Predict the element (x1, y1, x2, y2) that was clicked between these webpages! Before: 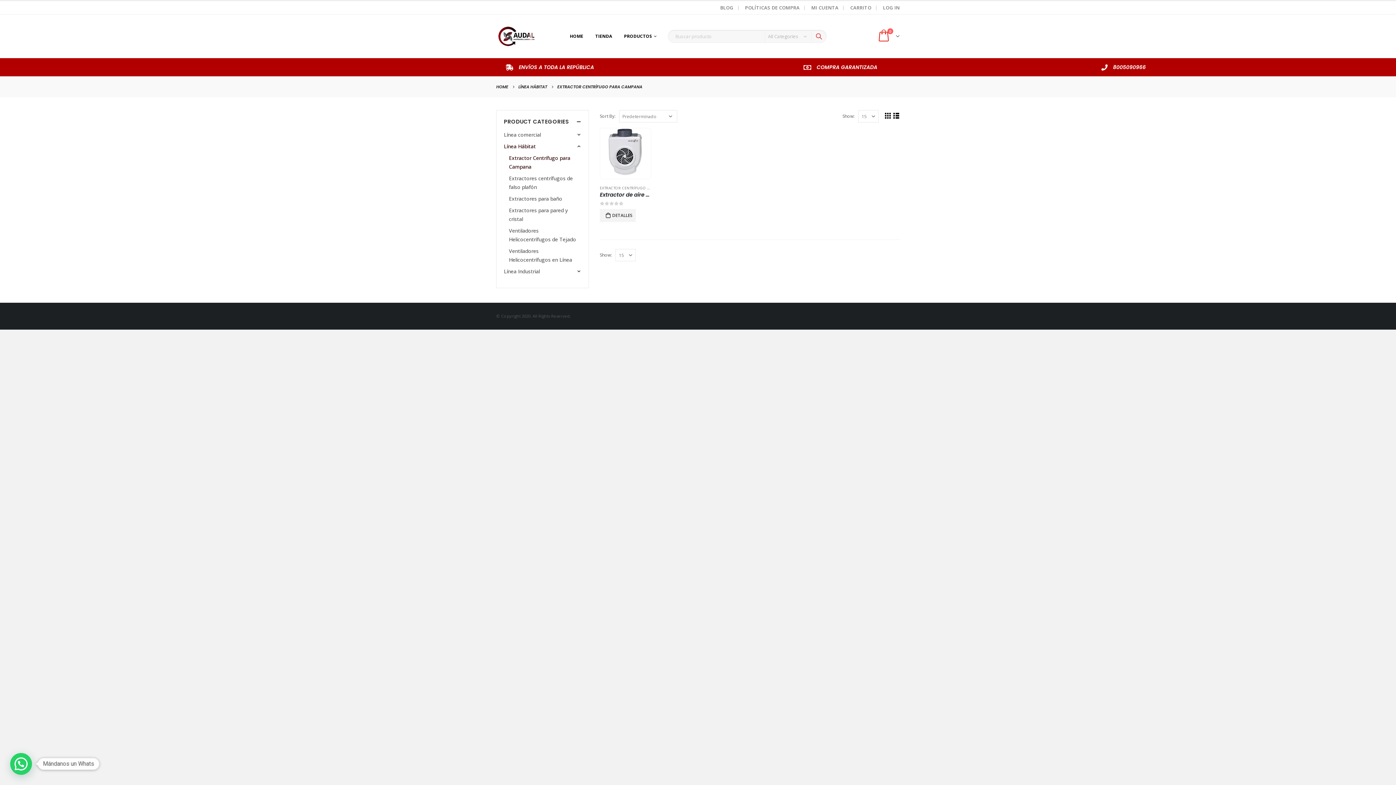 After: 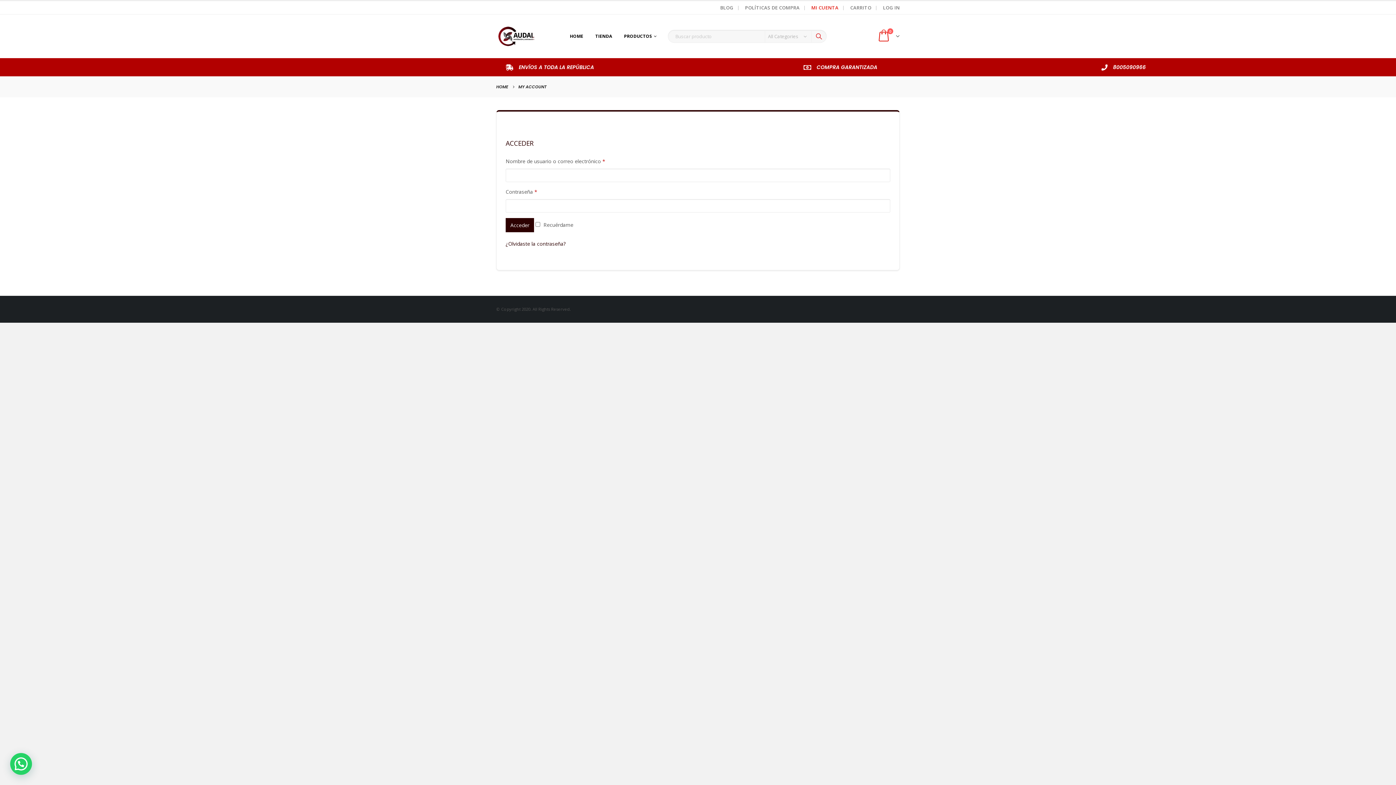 Action: bbox: (809, 1, 840, 14) label: MI CUENTA